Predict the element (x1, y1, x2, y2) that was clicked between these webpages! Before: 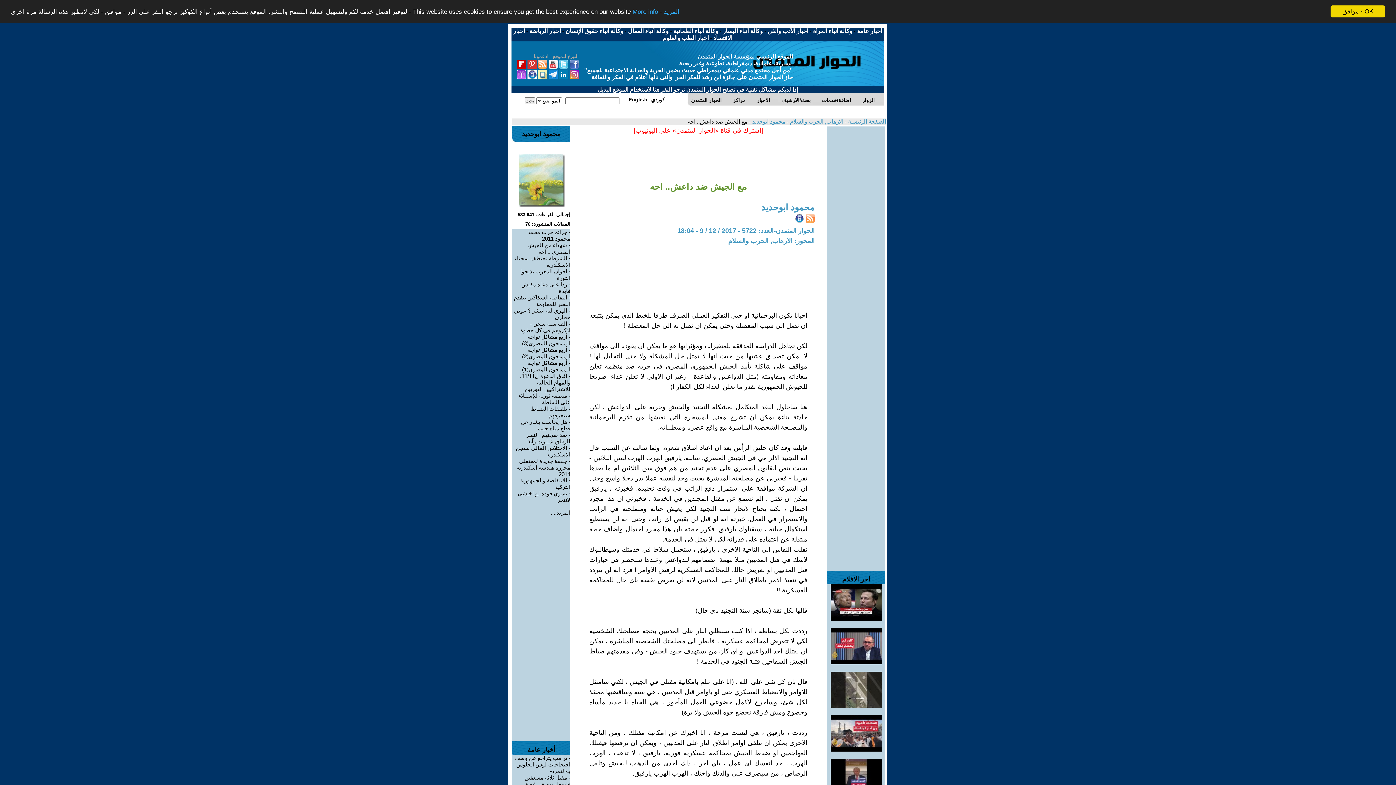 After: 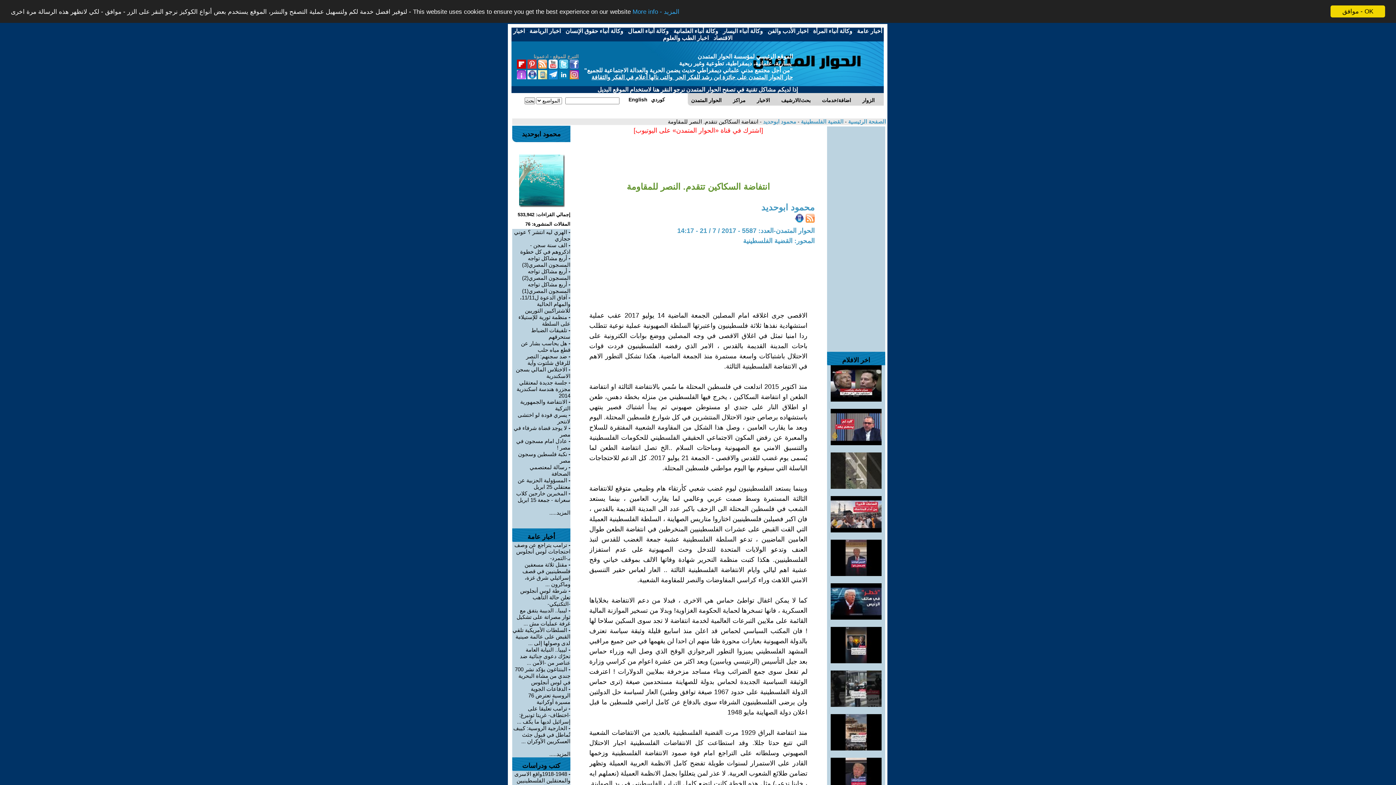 Action: label: انتفاضة السكاكين تتقدم. النصر للمقاومة bbox: (512, 294, 570, 307)